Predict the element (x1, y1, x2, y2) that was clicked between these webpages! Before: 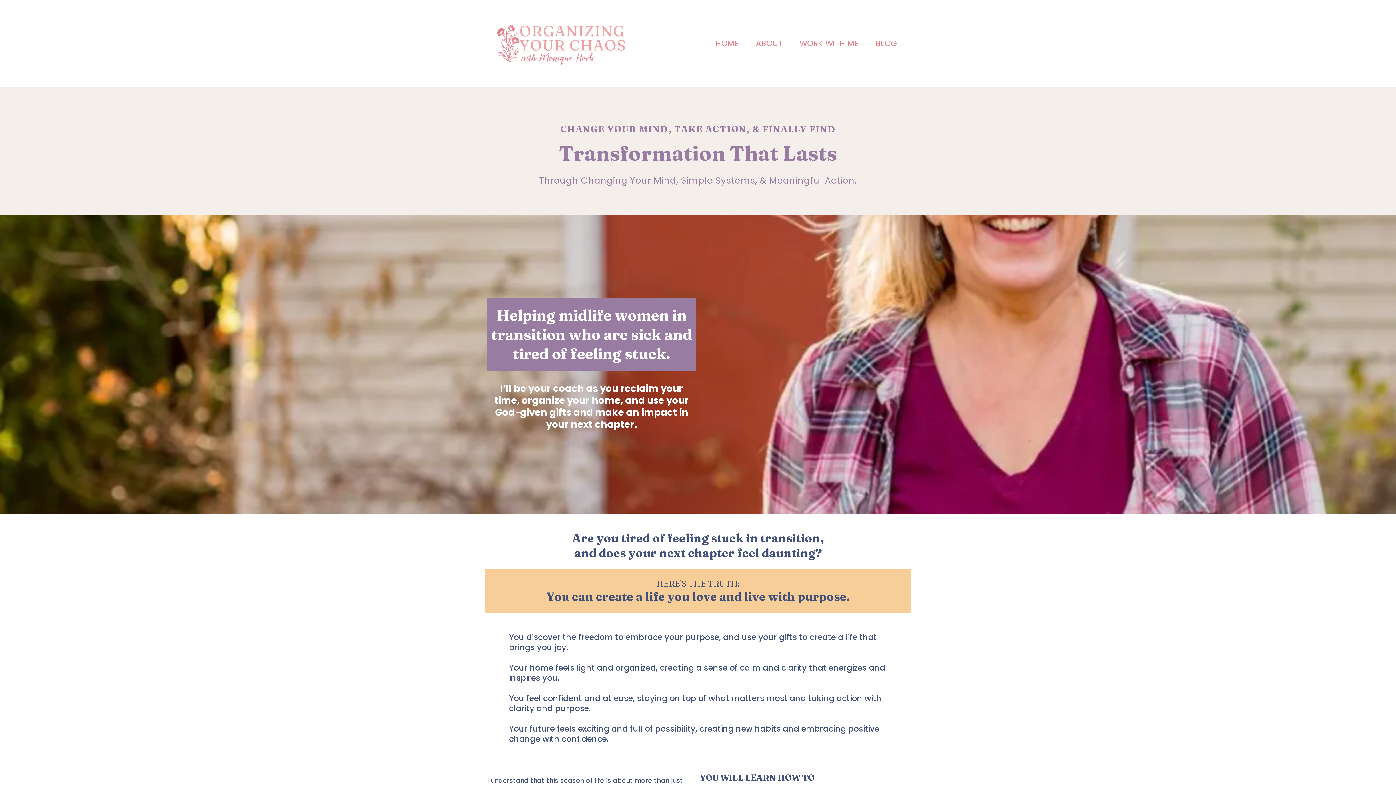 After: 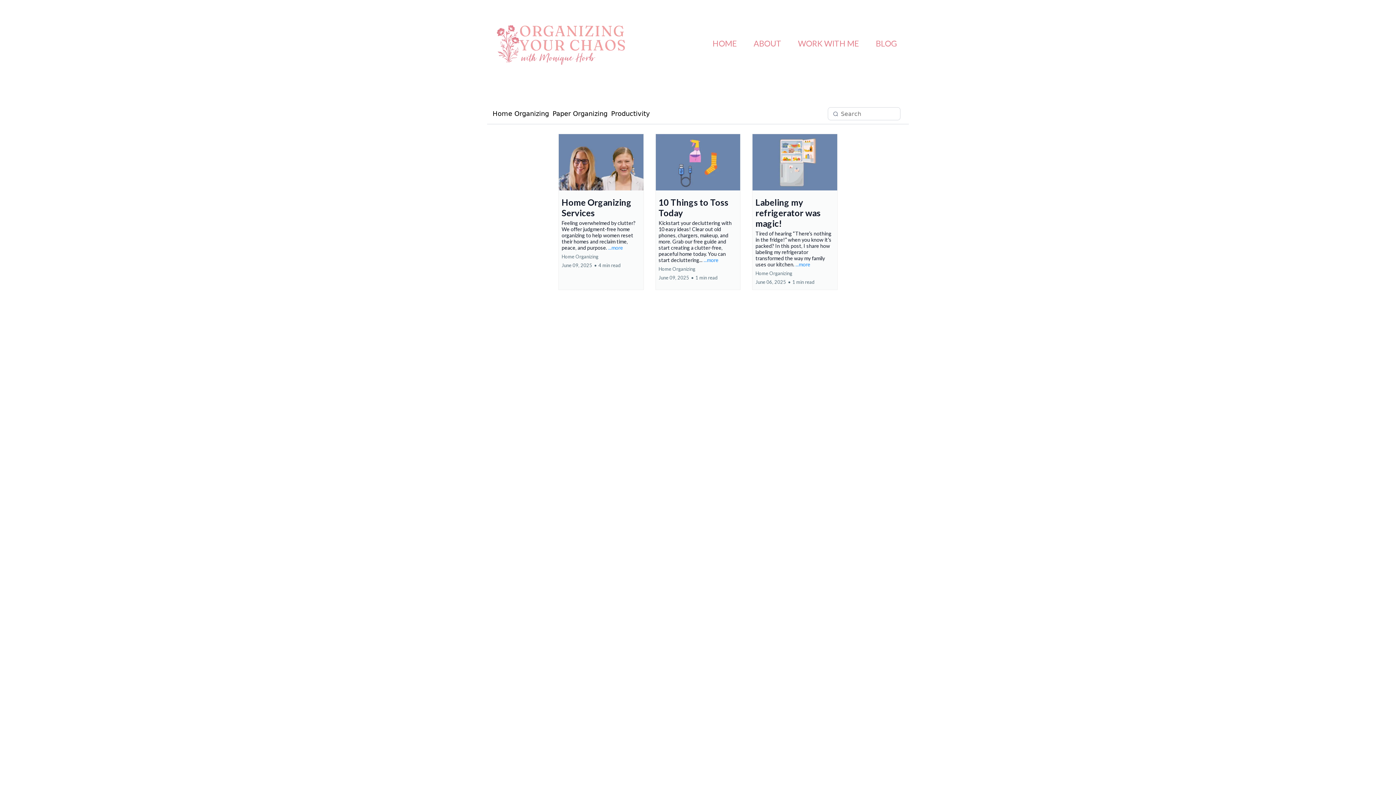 Action: bbox: (867, 38, 905, 49) label: BLOG